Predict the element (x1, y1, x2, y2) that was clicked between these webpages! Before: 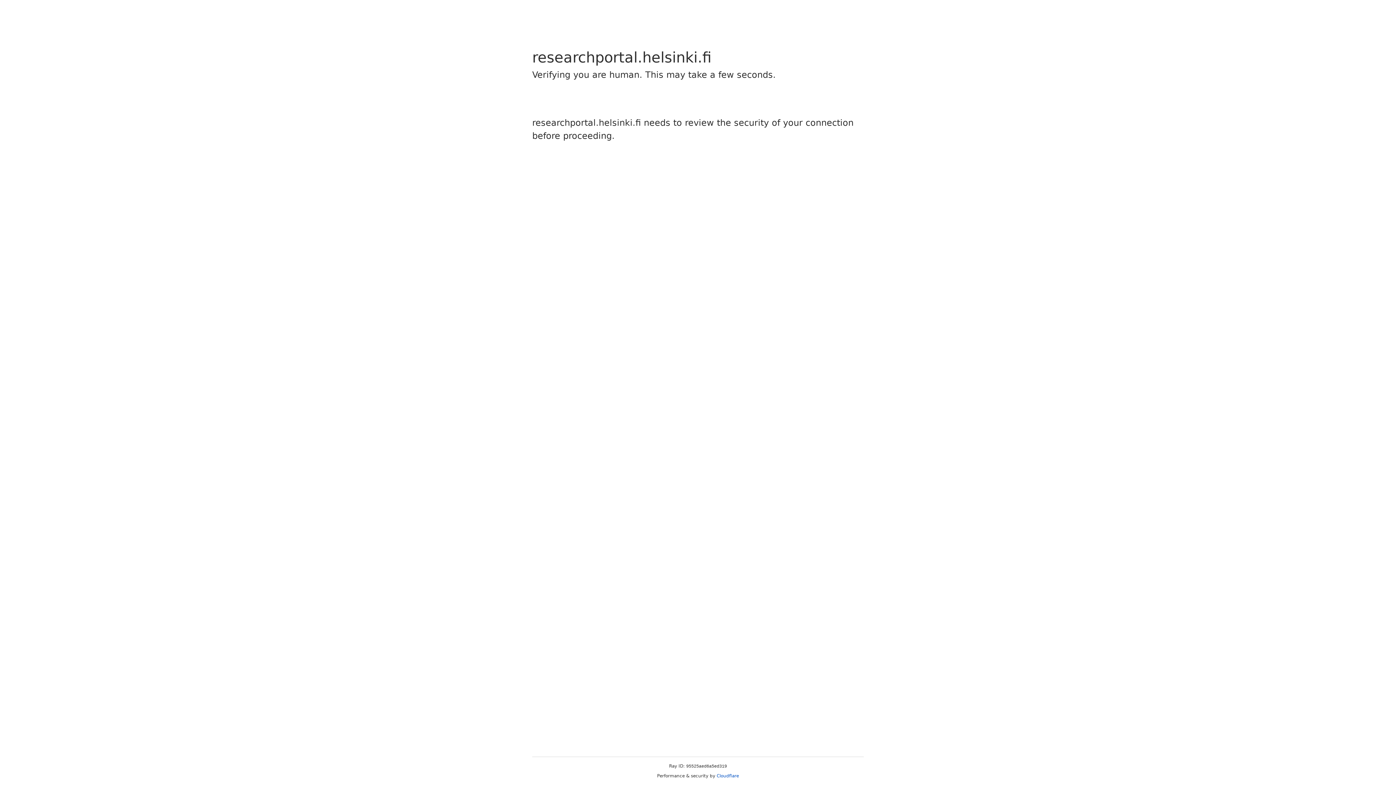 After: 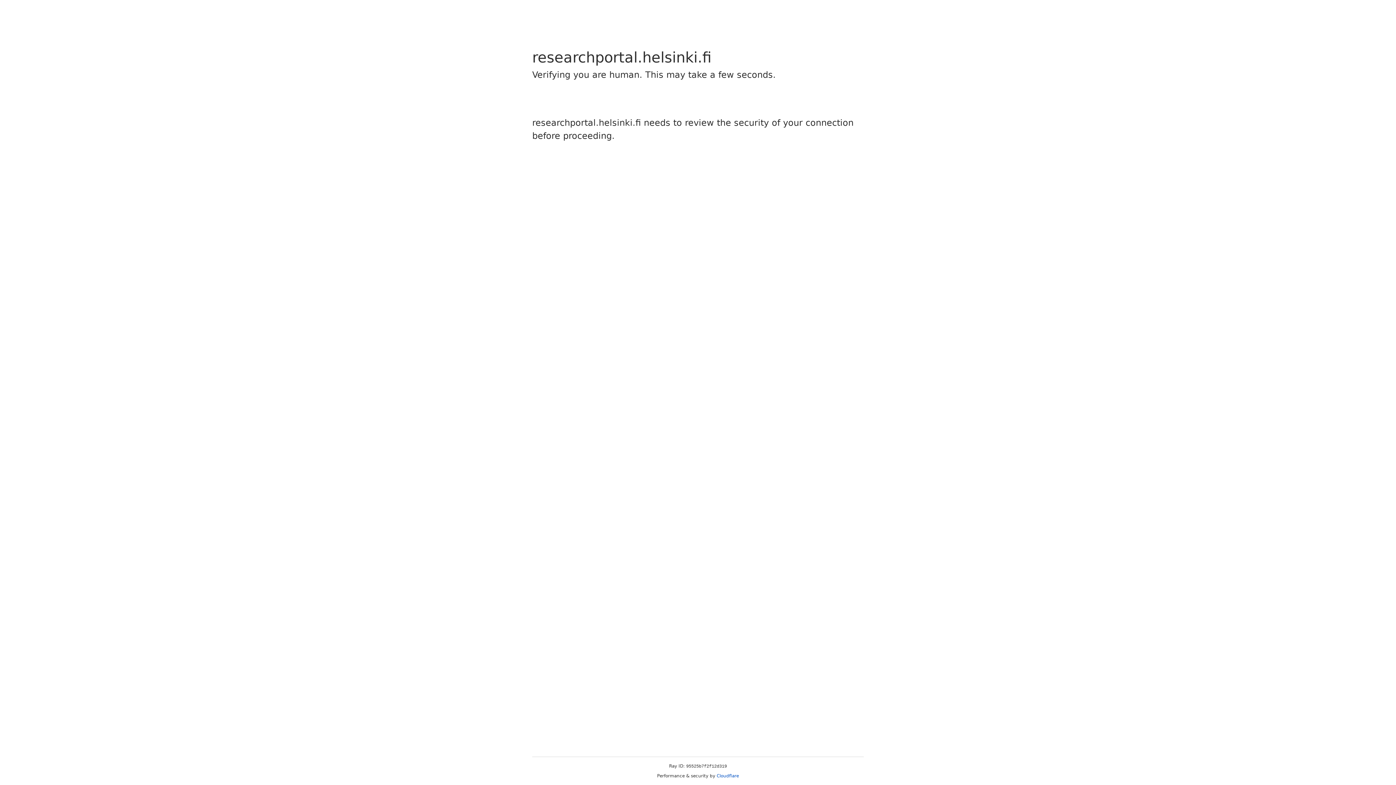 Action: bbox: (716, 773, 739, 778) label: Cloudflare